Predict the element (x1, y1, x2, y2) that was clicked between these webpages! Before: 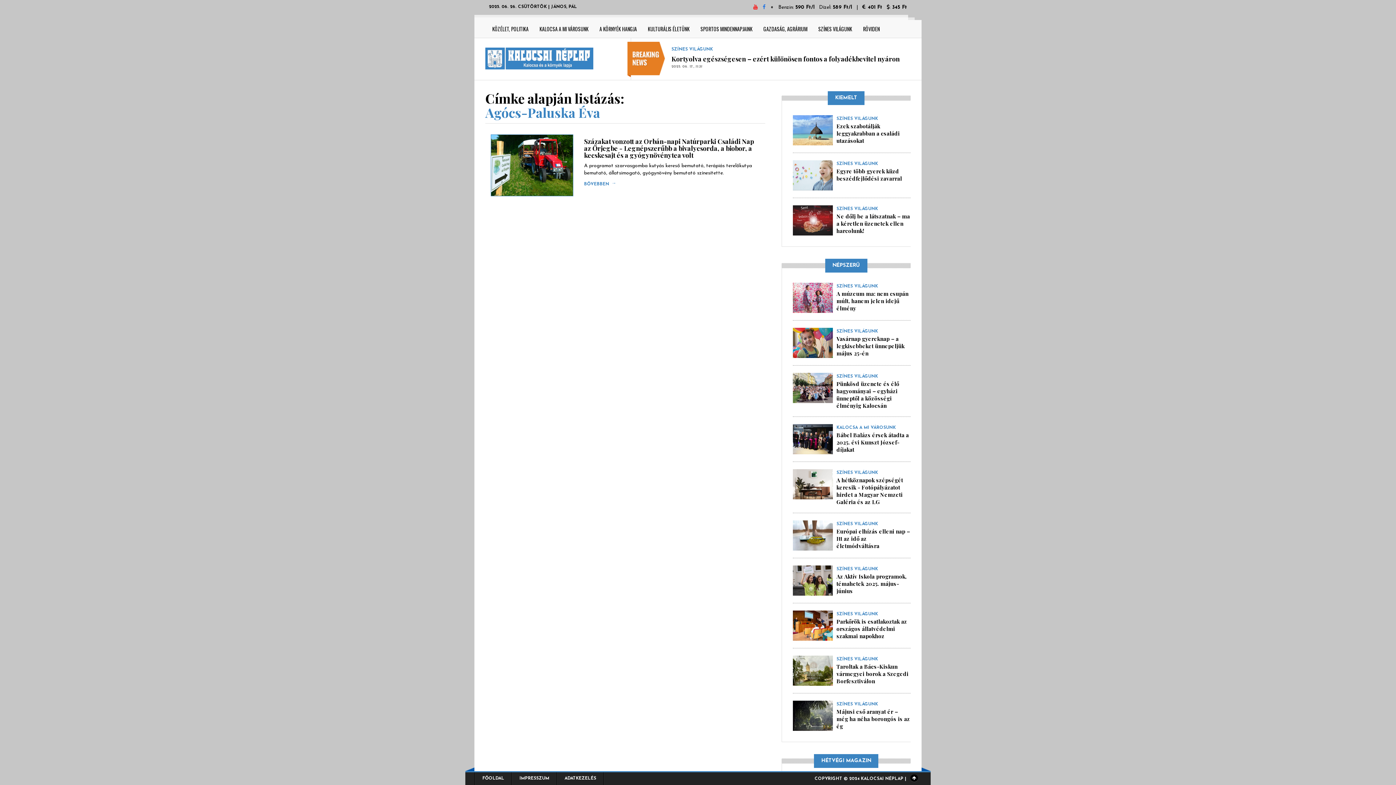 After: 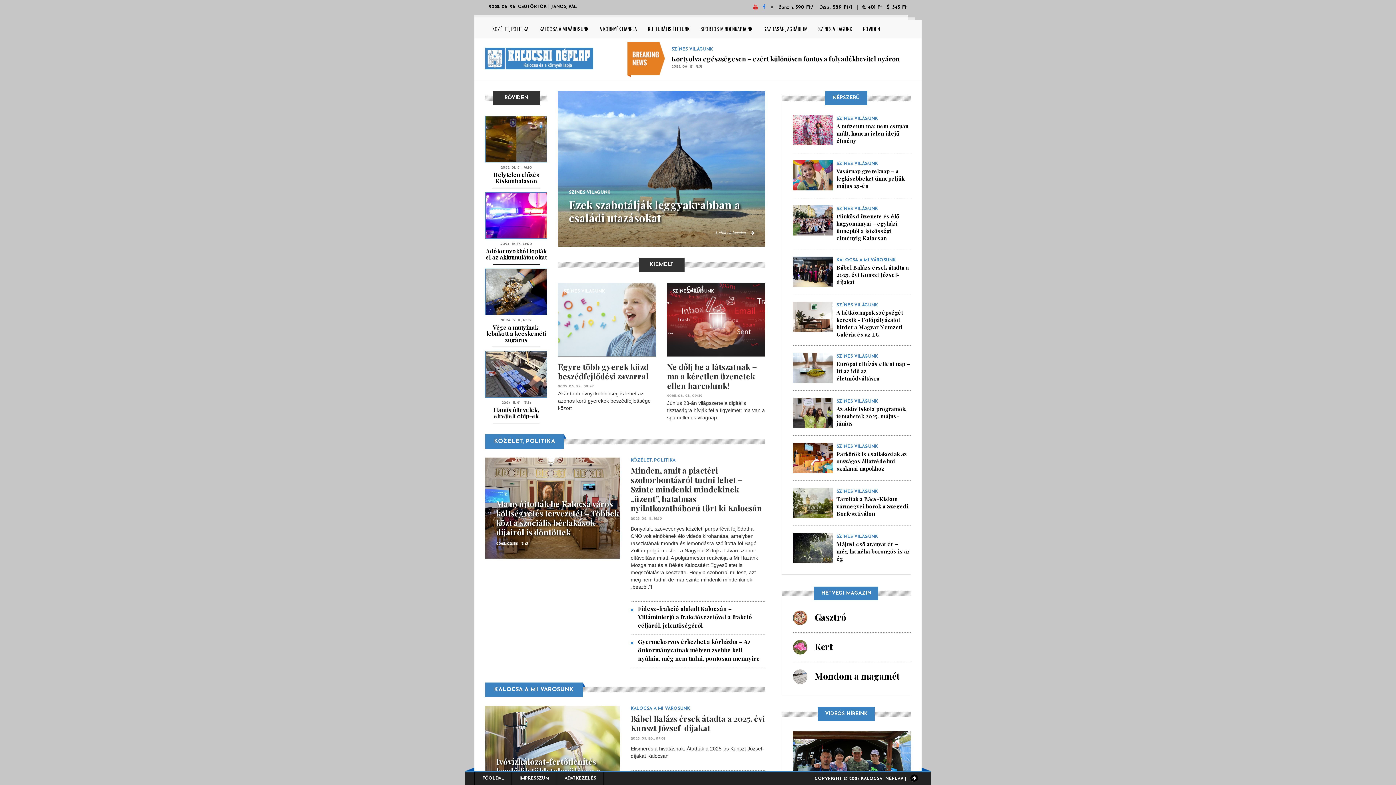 Action: bbox: (485, 53, 593, 59)